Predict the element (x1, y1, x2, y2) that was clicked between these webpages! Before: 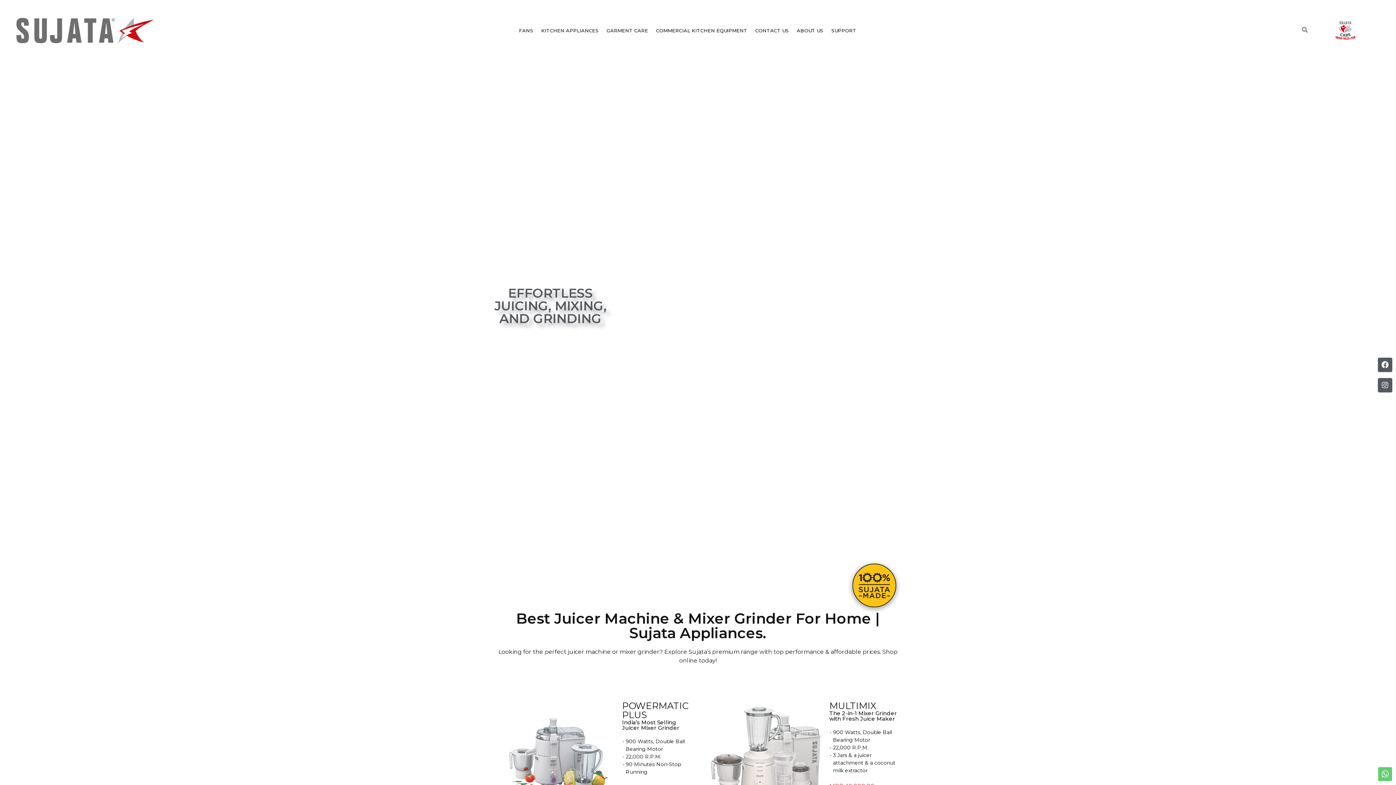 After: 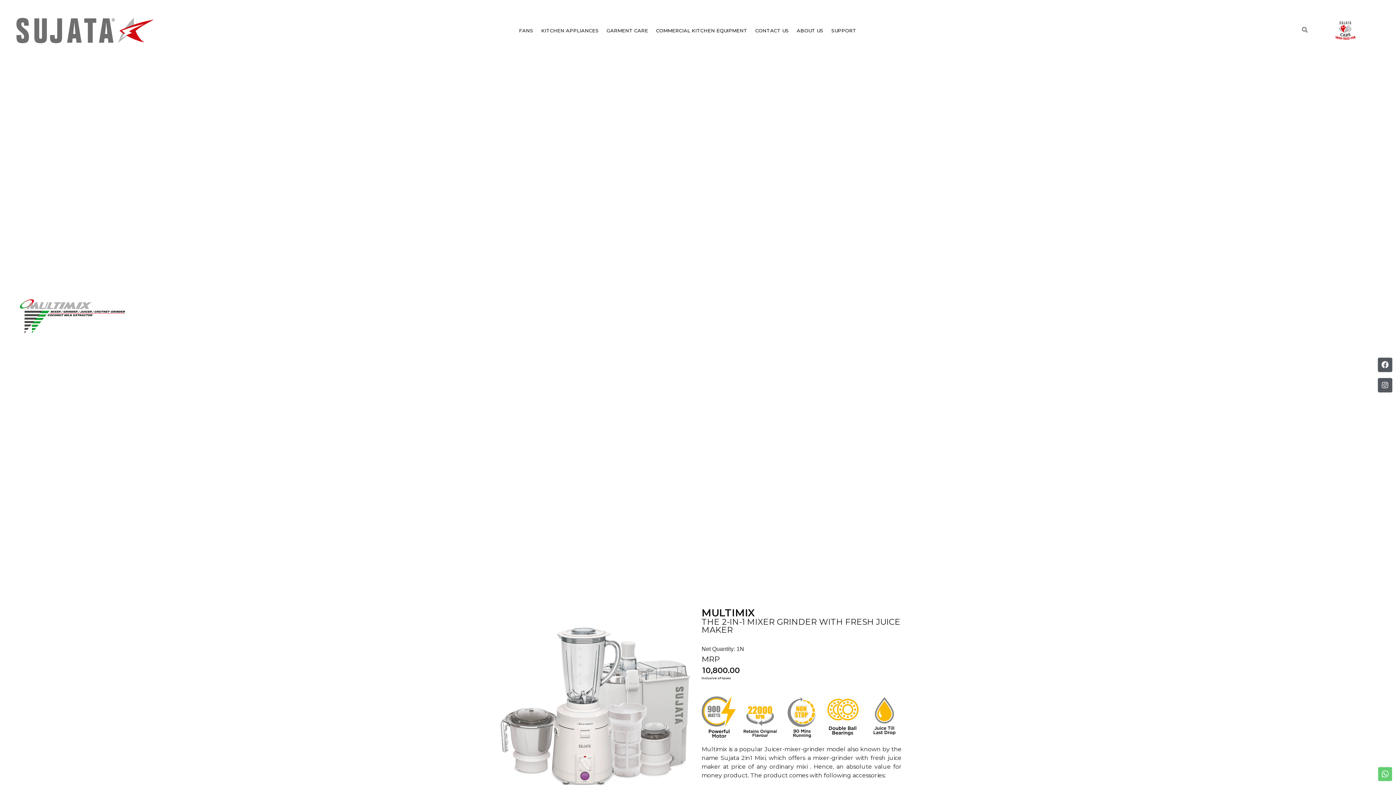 Action: bbox: (707, 695, 823, 812)